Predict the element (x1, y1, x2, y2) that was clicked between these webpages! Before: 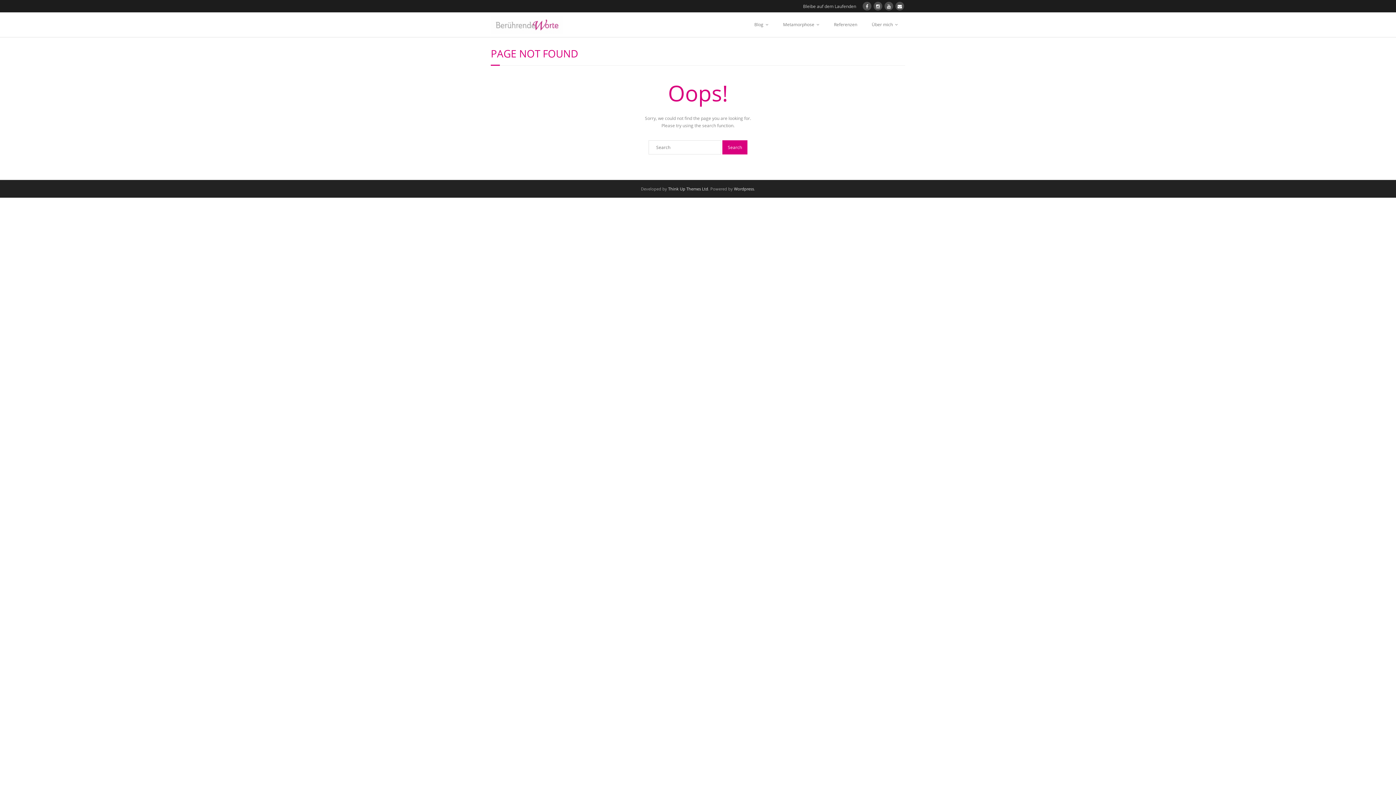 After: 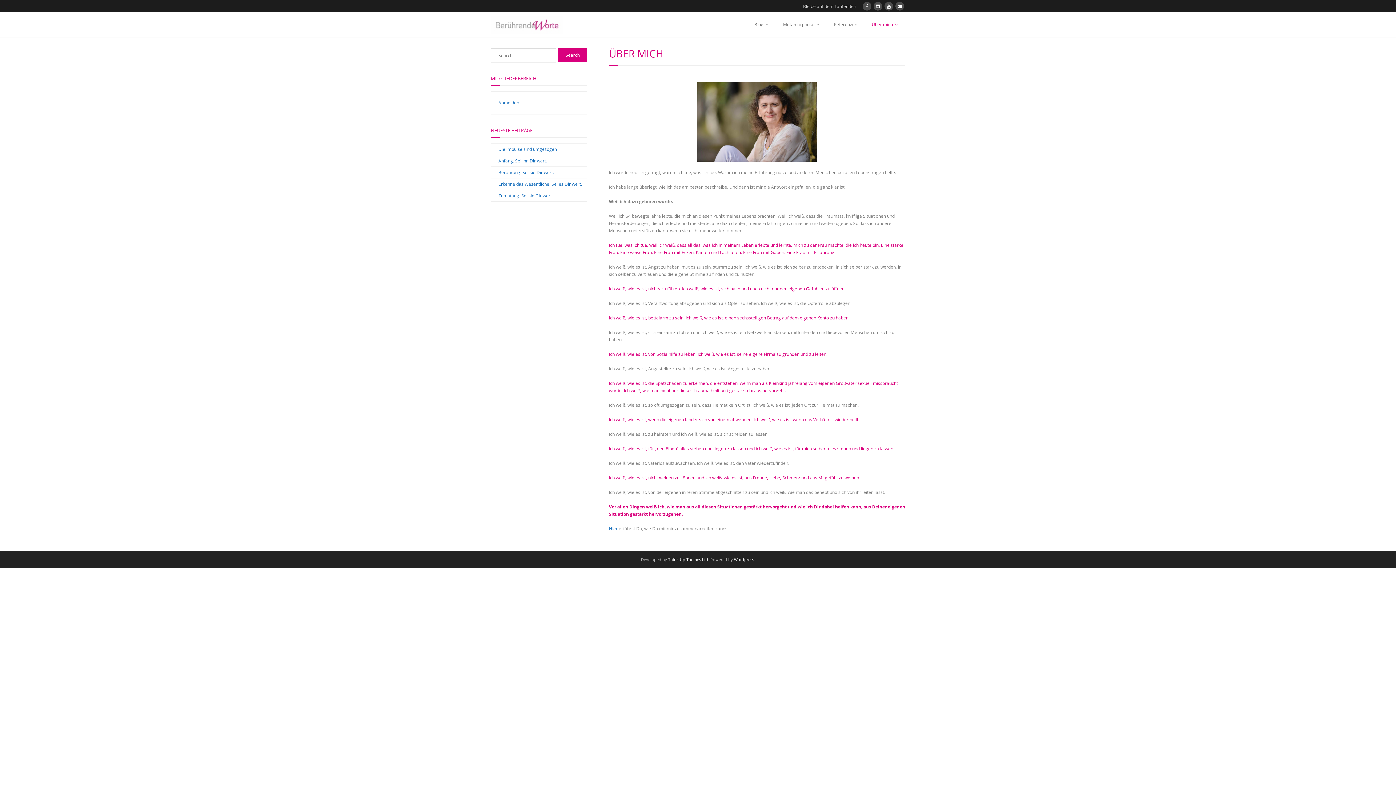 Action: bbox: (864, 12, 905, 37) label: Über mich